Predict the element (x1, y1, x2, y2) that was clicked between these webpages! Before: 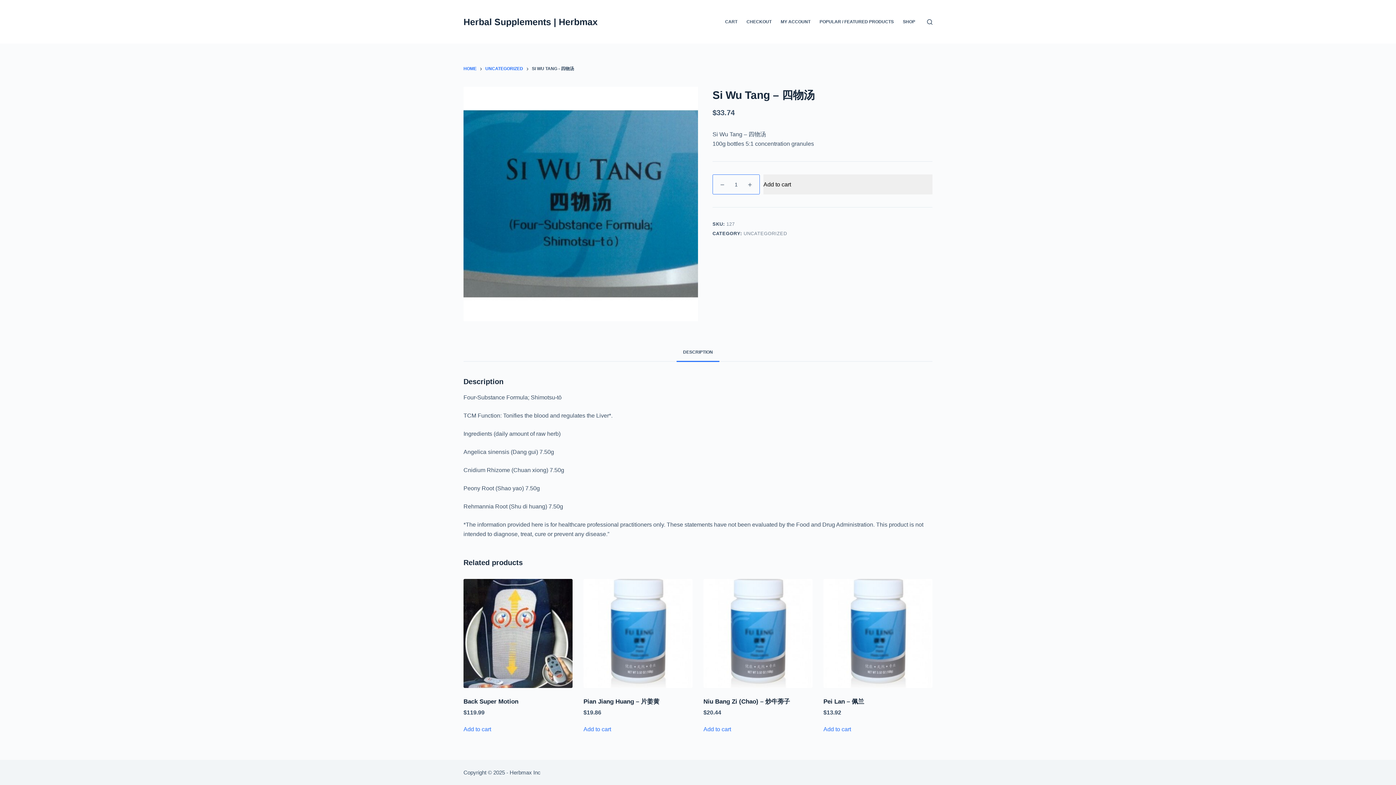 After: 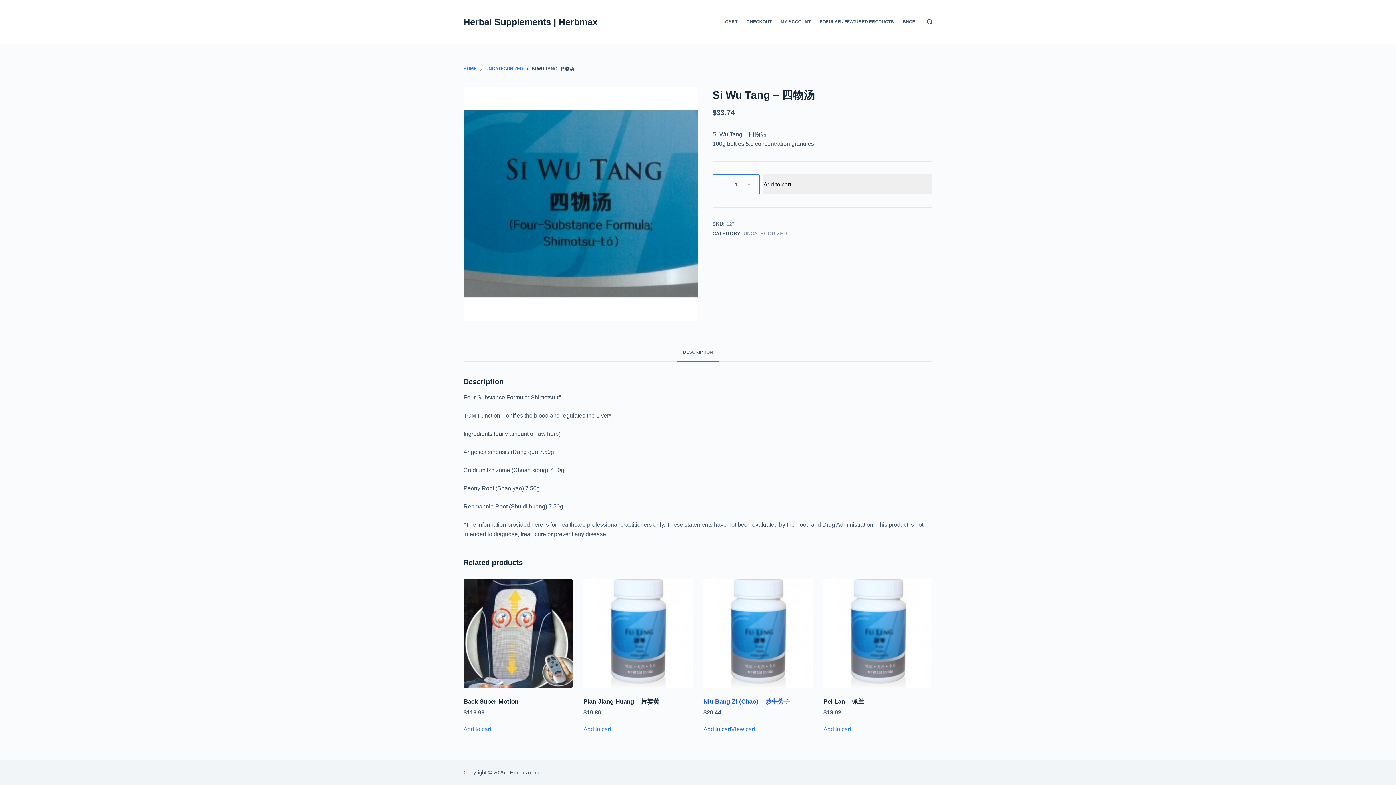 Action: bbox: (703, 726, 731, 732) label: Add to cart: “Niu Bang Zi (Chao) - 炒牛蒡子”